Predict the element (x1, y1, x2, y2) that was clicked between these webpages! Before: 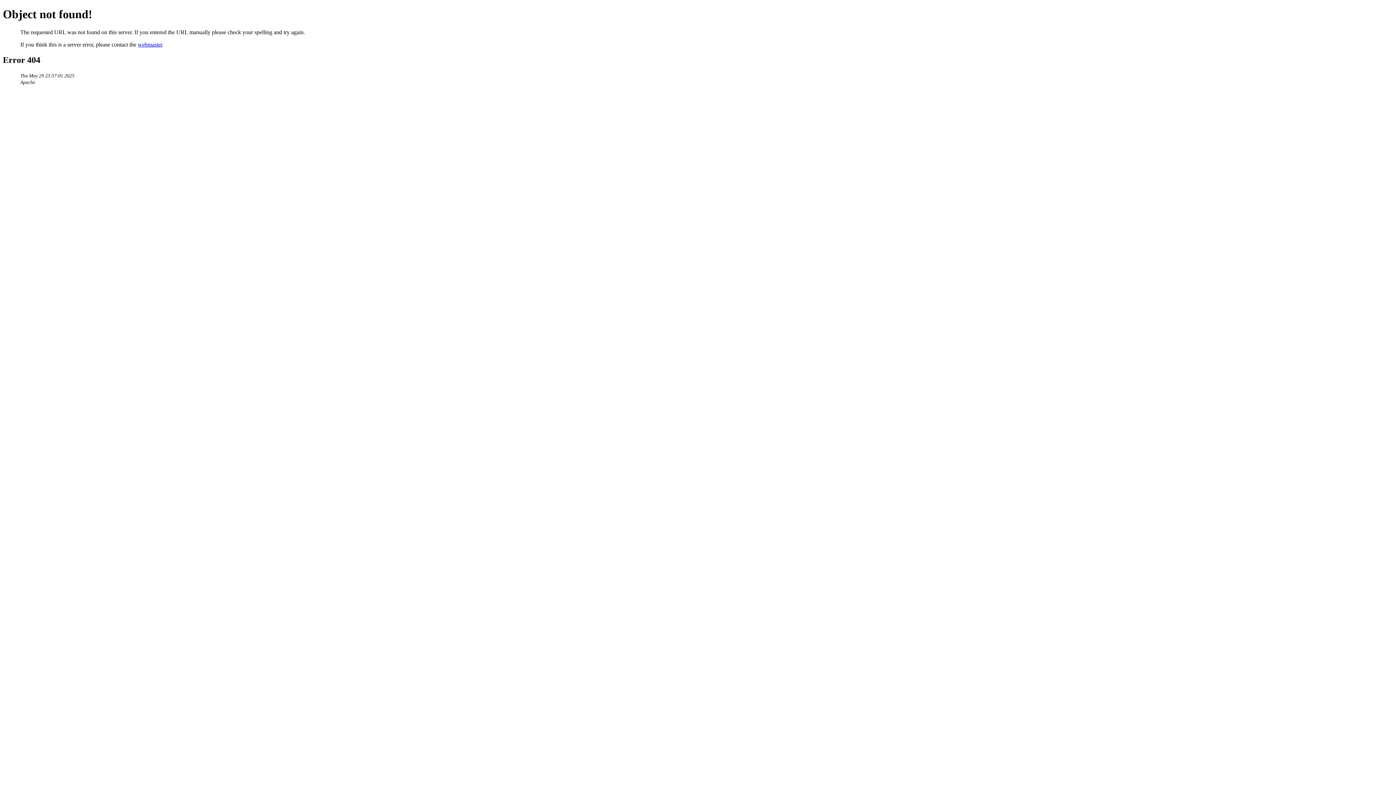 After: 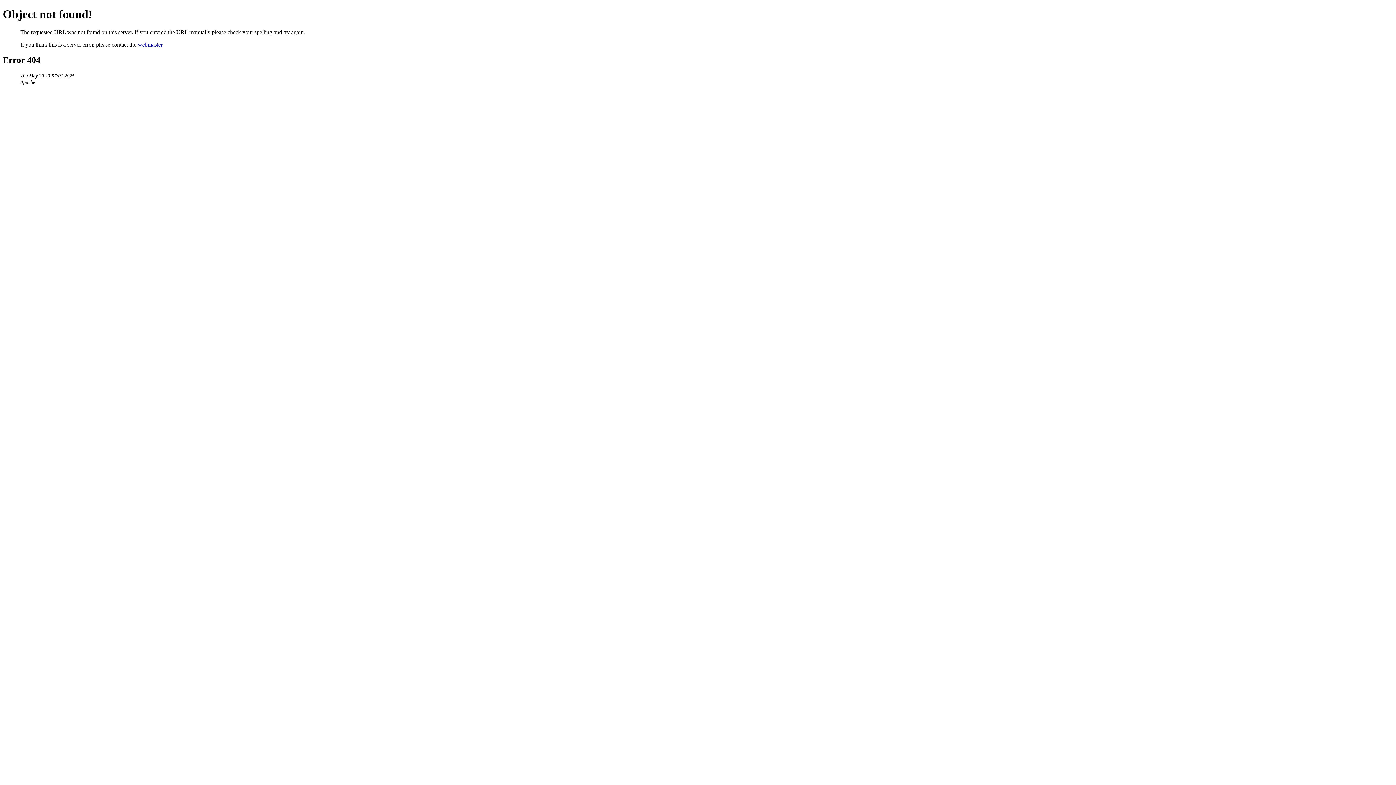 Action: bbox: (137, 41, 162, 47) label: webmaster